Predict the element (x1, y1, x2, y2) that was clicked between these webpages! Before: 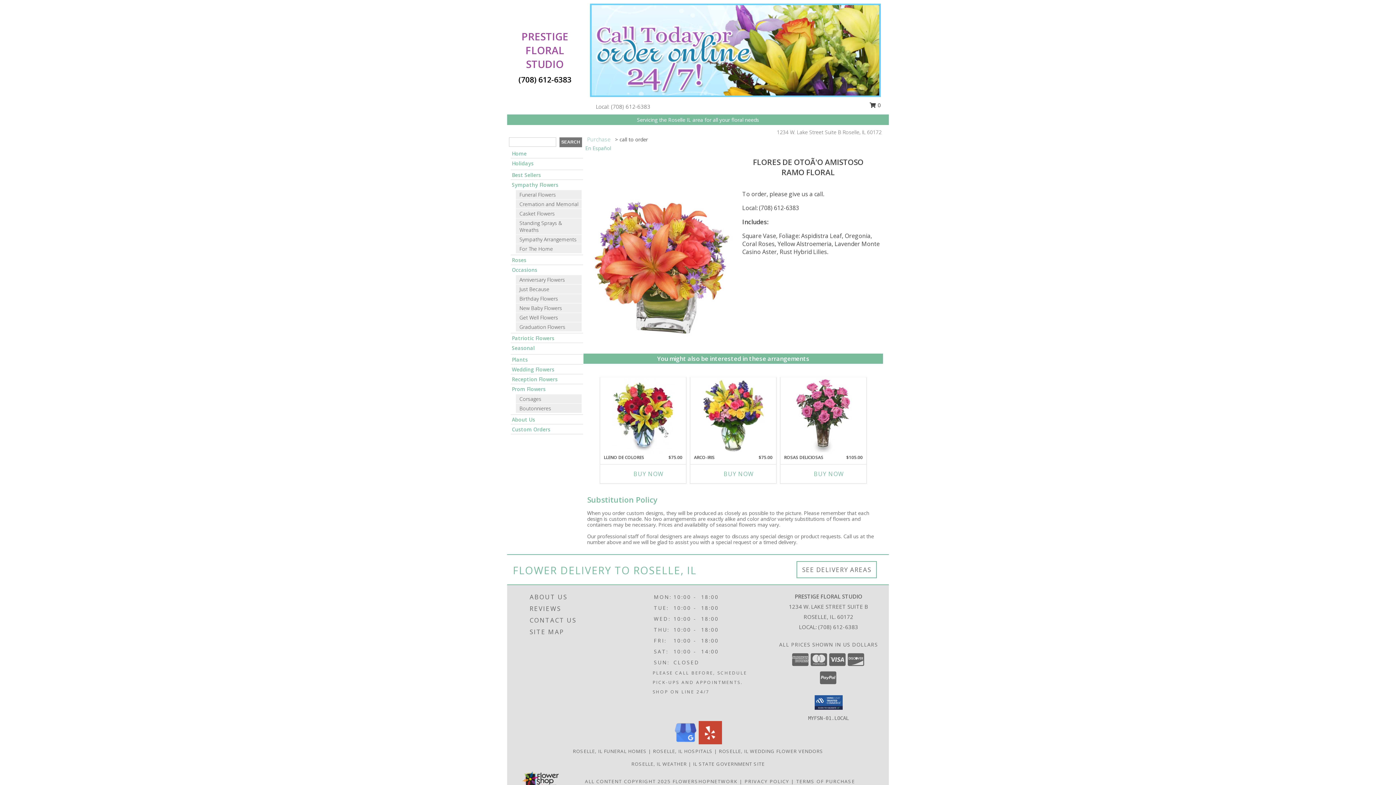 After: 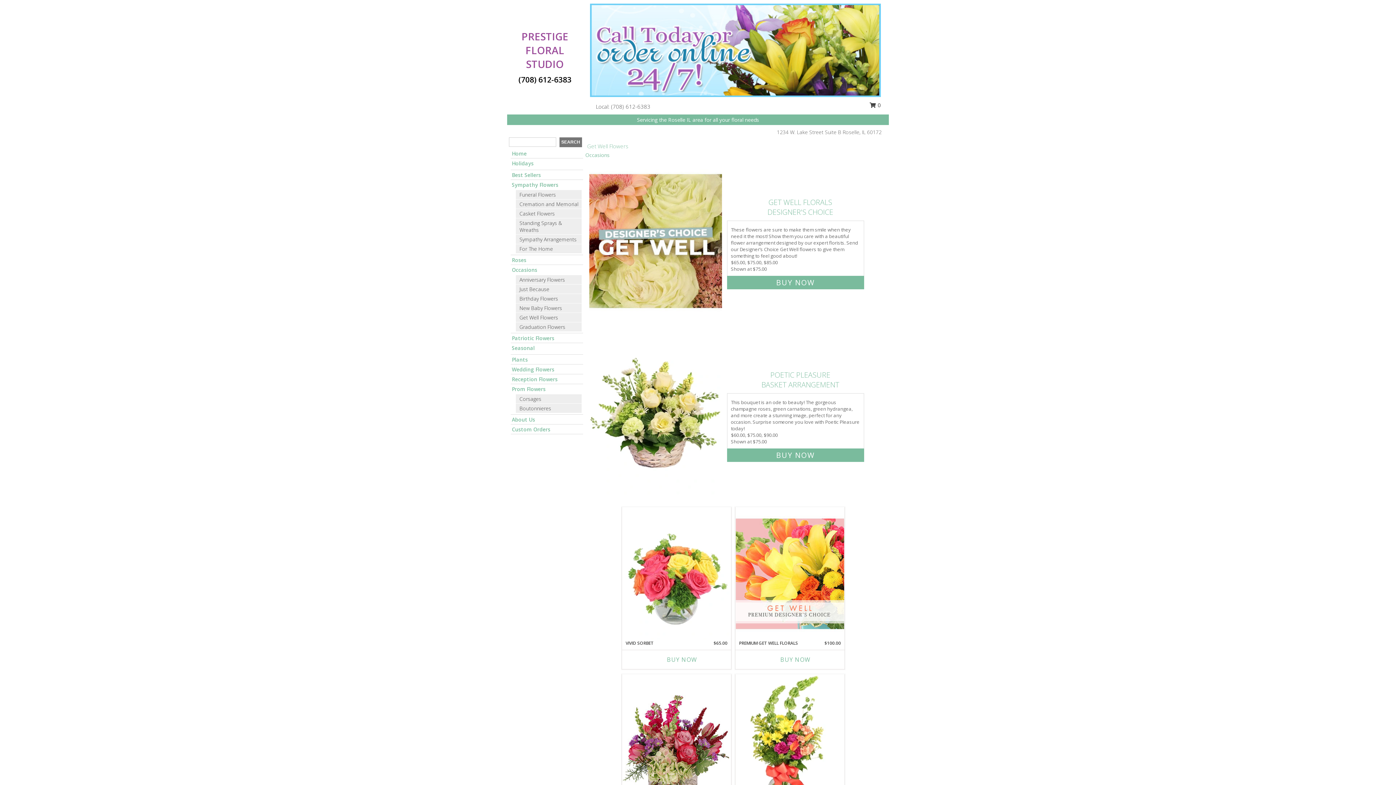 Action: bbox: (519, 314, 558, 321) label: Get Well Flowers